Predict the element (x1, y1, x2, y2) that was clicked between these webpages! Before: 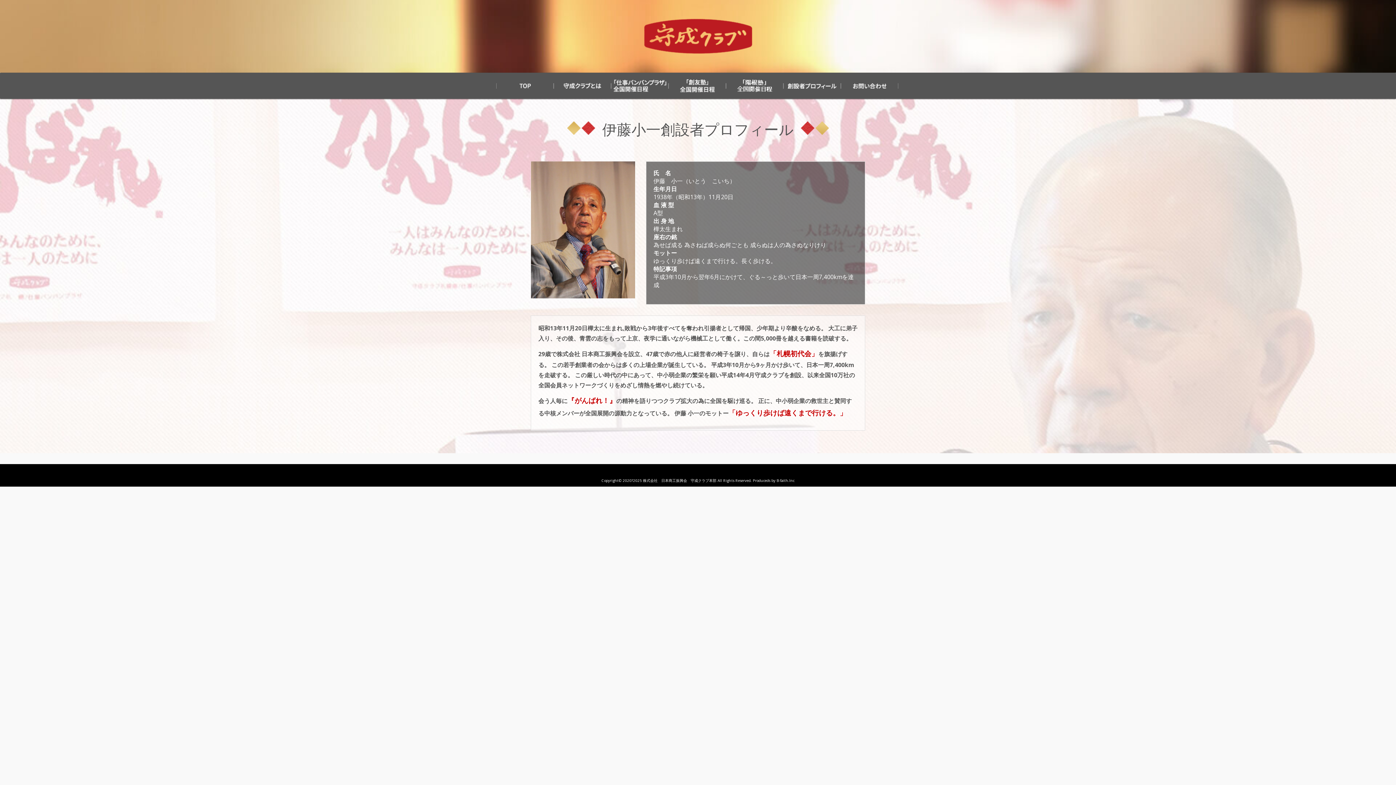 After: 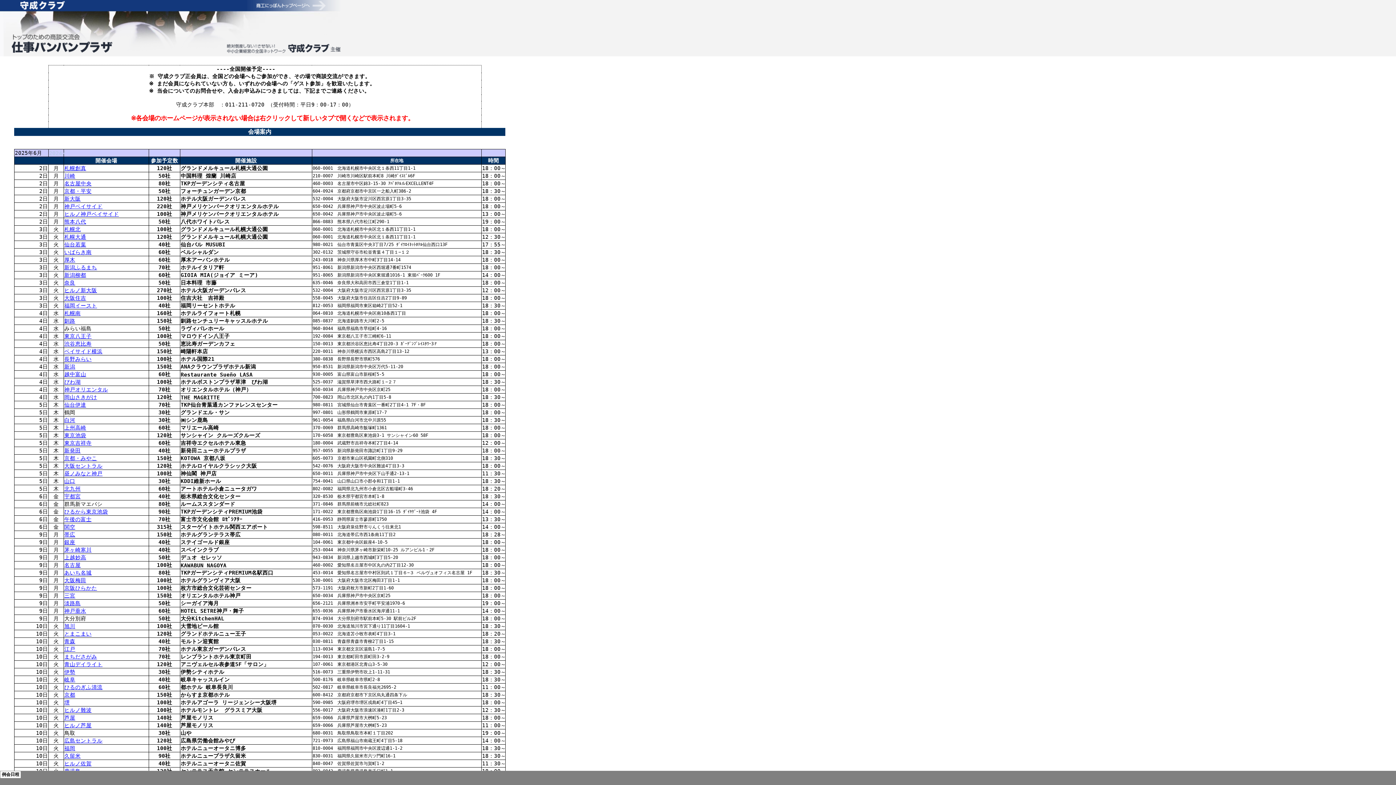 Action: bbox: (611, 73, 668, 98) label: 「仕事バンバンプラザ」 全国開催日程